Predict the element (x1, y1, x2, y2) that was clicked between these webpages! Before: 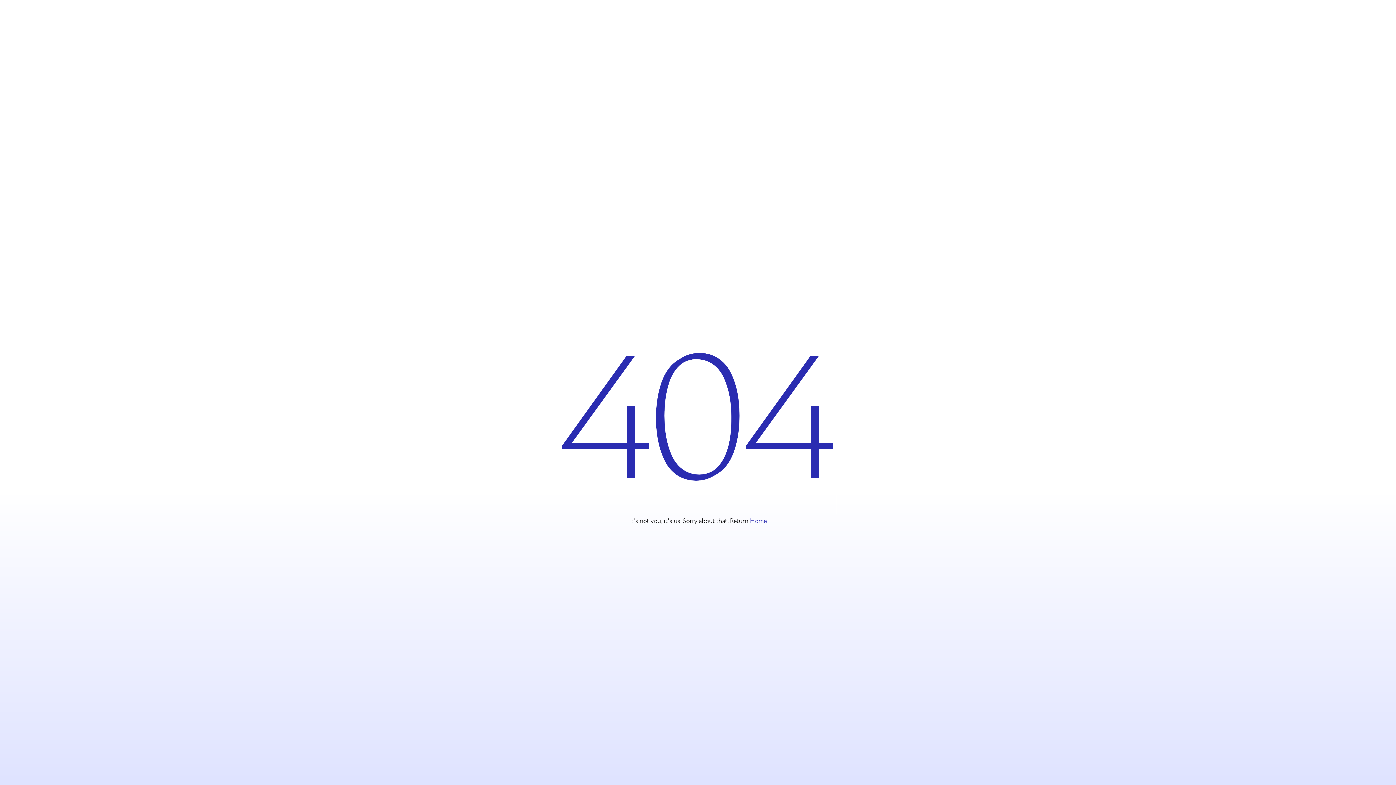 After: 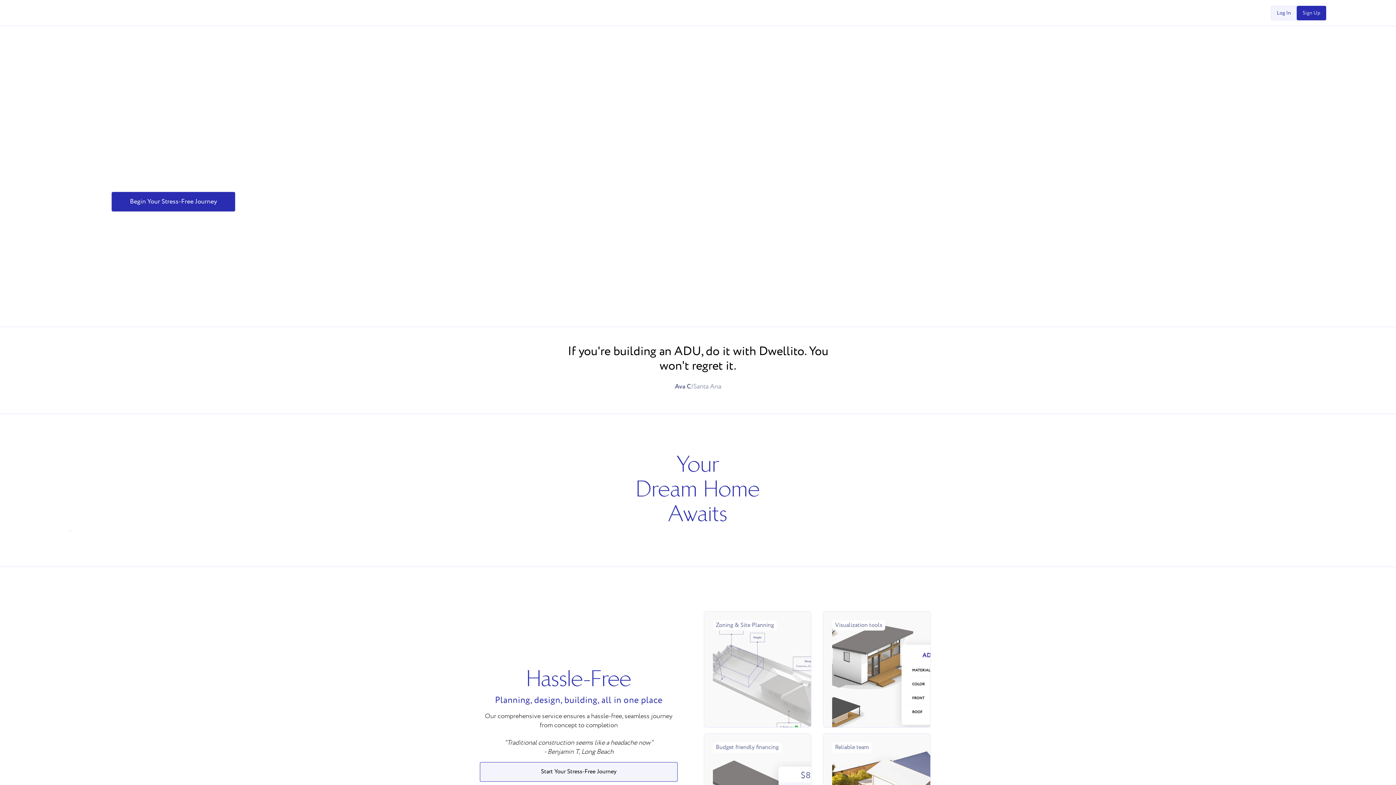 Action: bbox: (750, 516, 767, 526) label: Home